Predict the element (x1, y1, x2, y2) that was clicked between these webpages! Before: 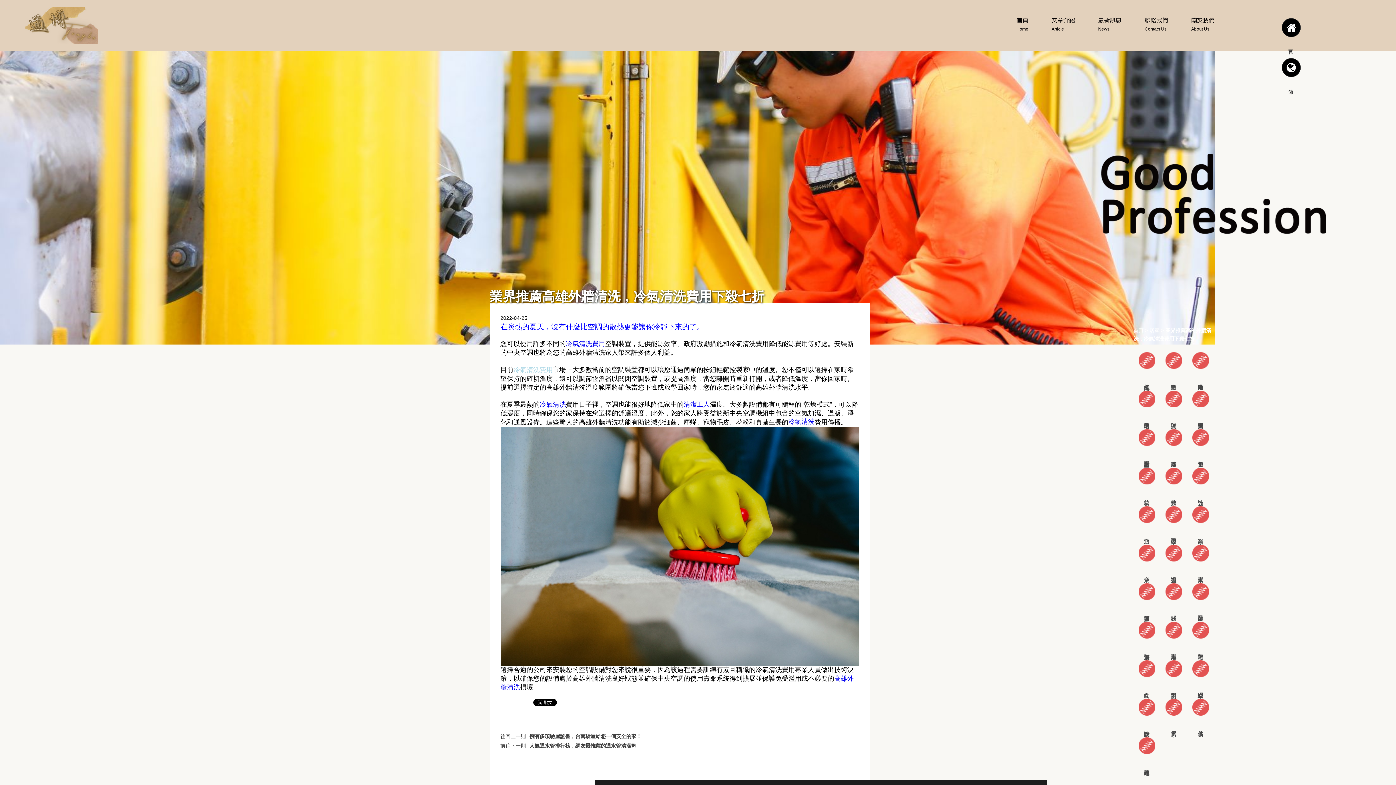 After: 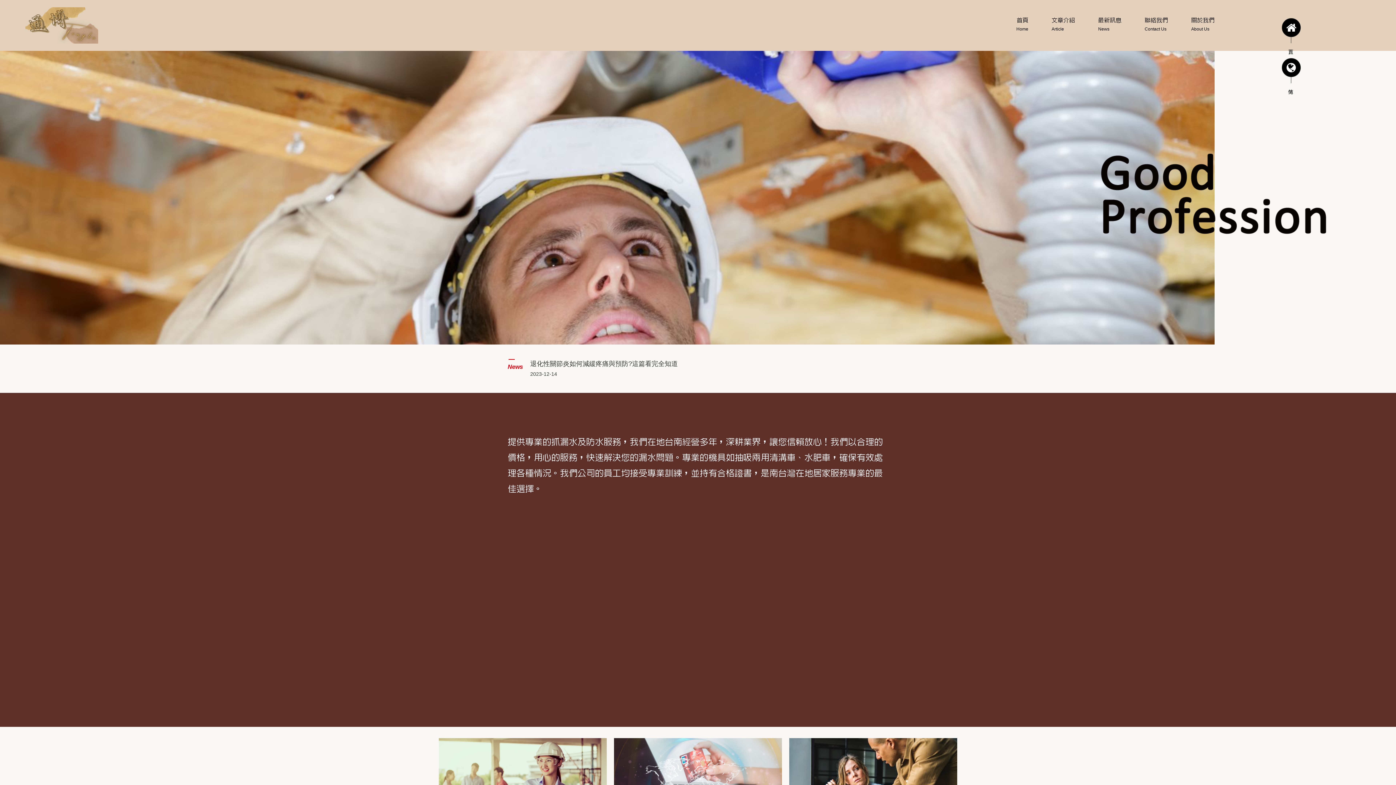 Action: bbox: (25, 22, 98, 27)